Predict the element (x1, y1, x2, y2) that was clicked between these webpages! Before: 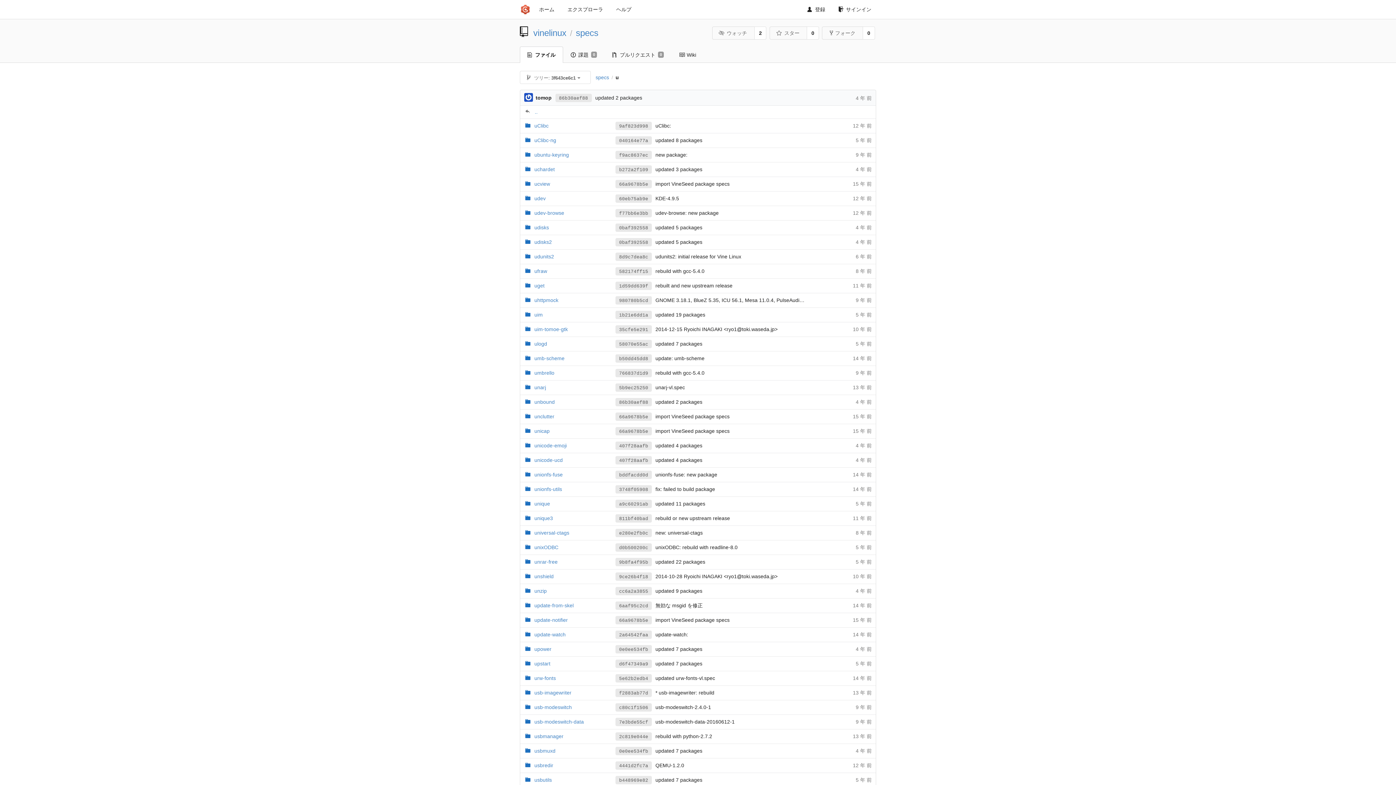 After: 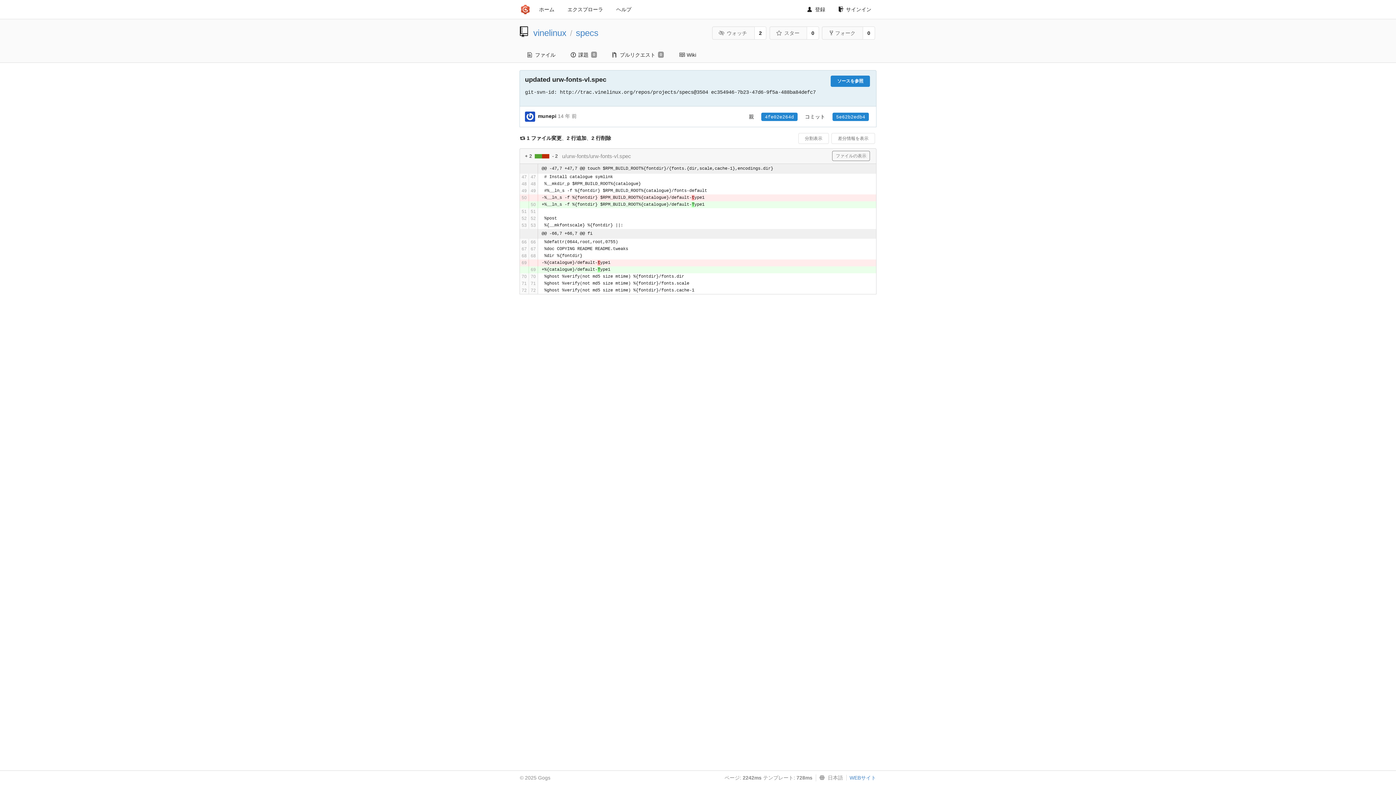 Action: label: 5e62b2edb4 bbox: (615, 674, 652, 682)